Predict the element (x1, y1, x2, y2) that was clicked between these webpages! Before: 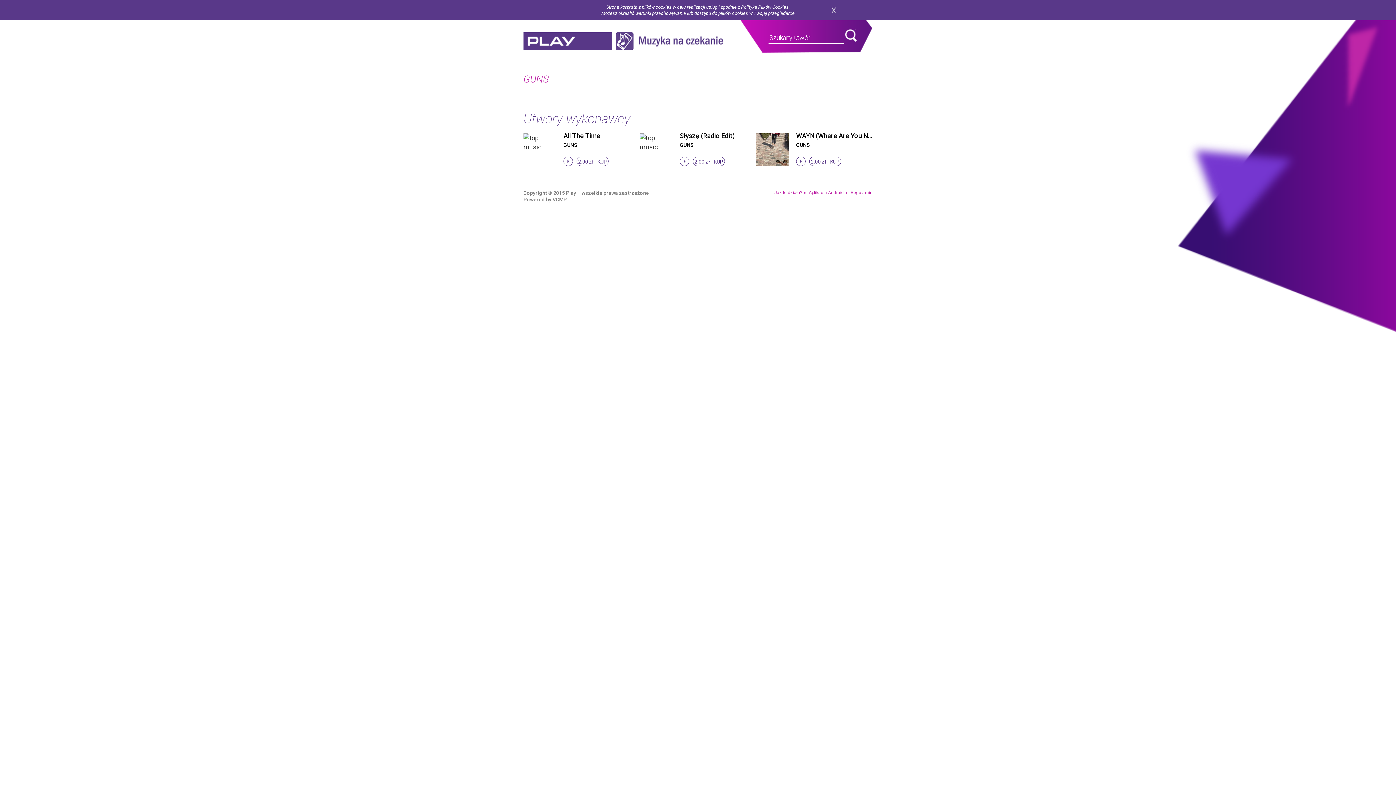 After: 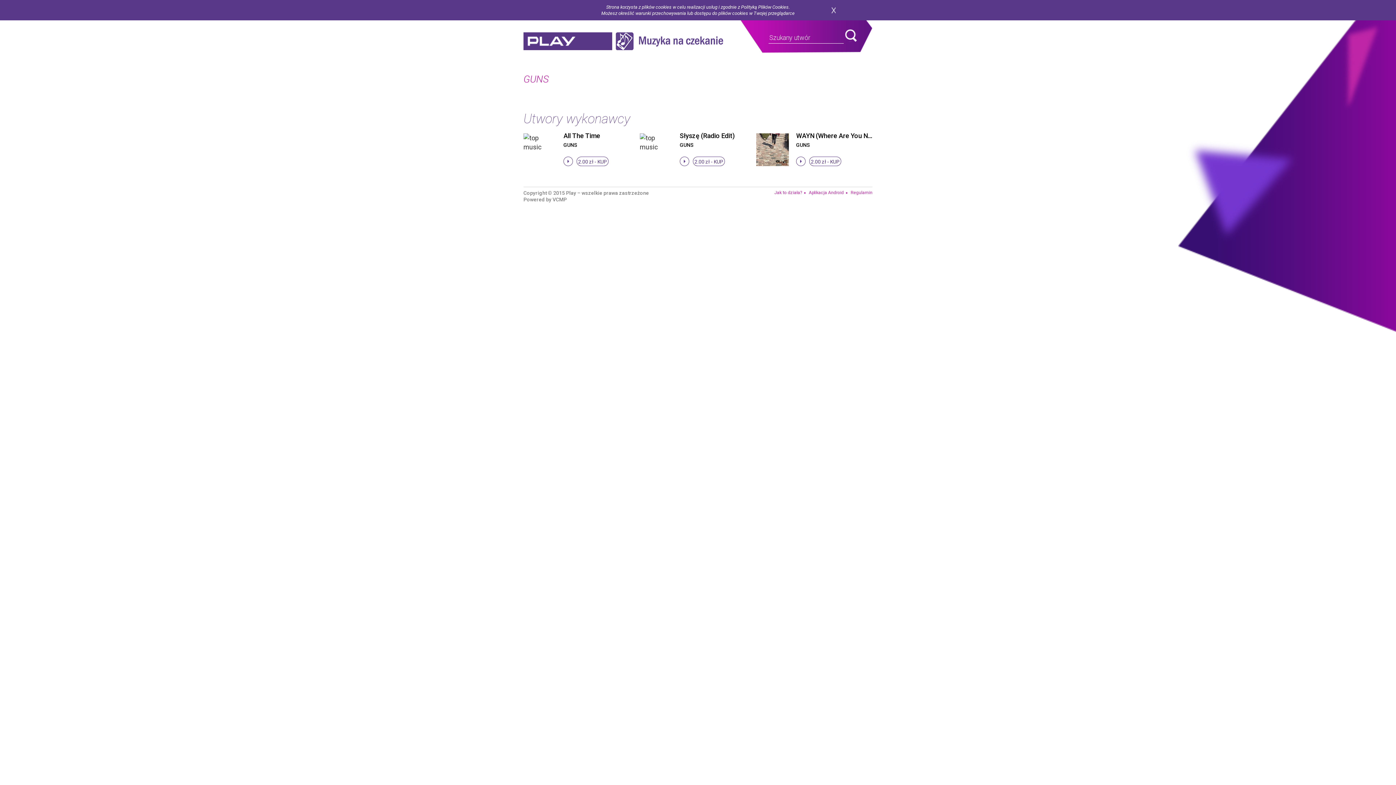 Action: bbox: (552, 196, 566, 202) label: VCMP